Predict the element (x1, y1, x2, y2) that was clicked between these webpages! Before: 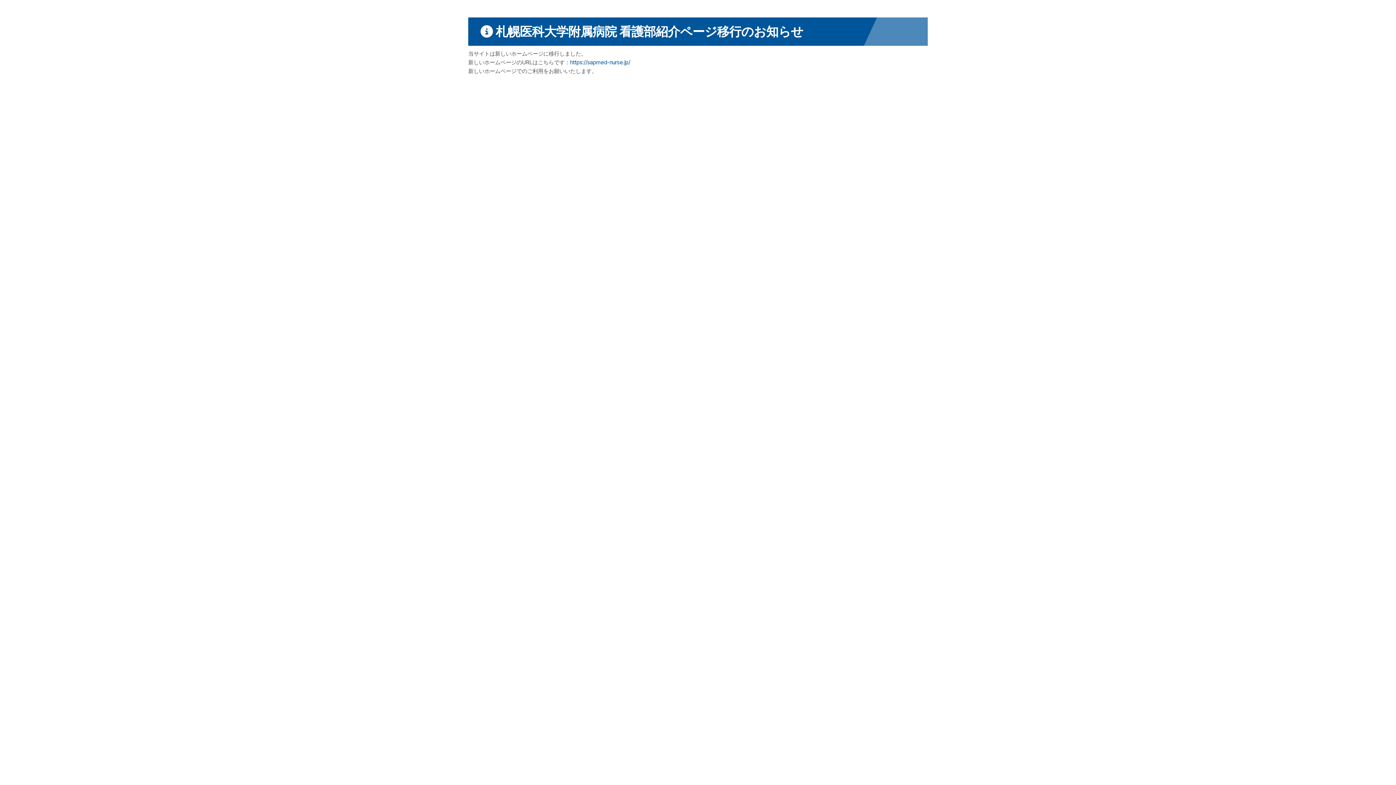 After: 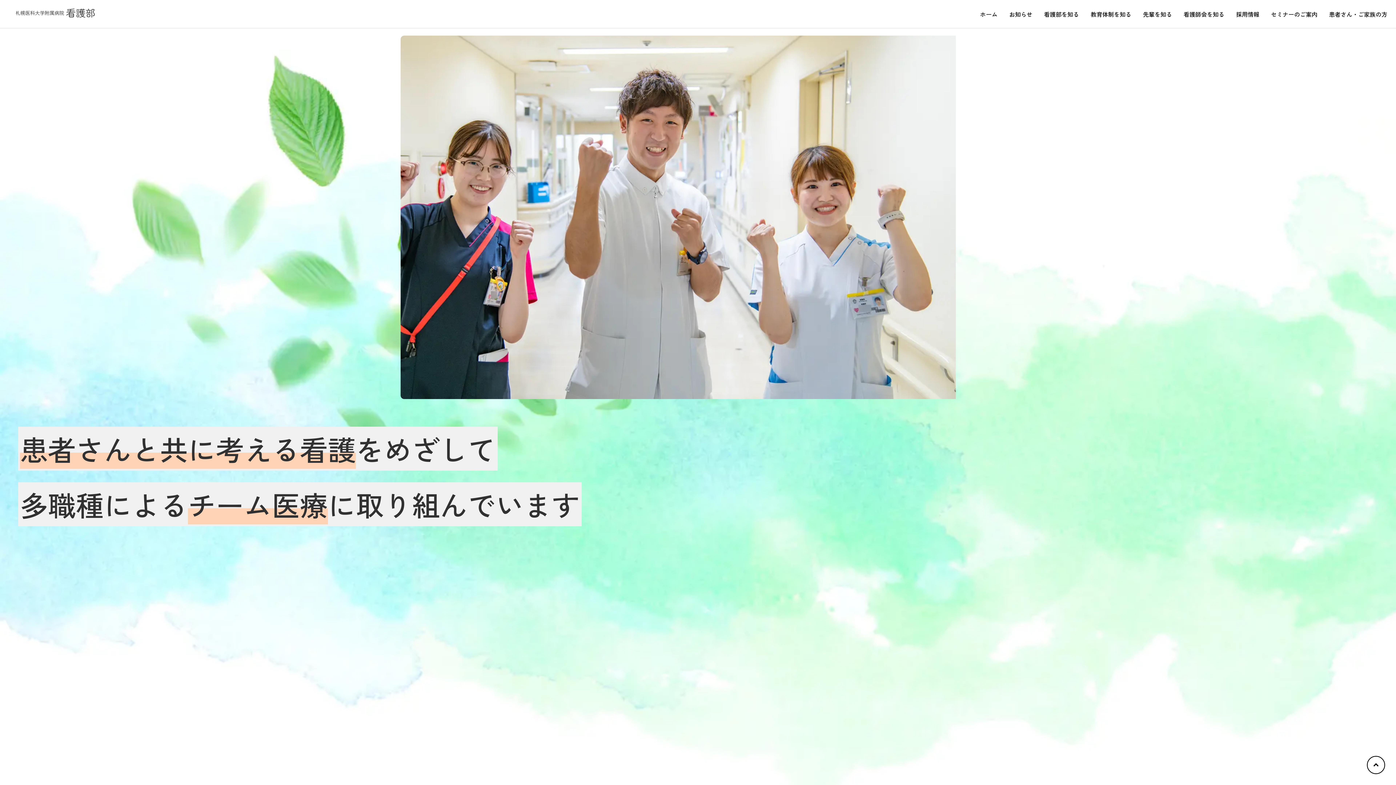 Action: label: https://sapmed-nurse.jp/ bbox: (570, 58, 630, 65)